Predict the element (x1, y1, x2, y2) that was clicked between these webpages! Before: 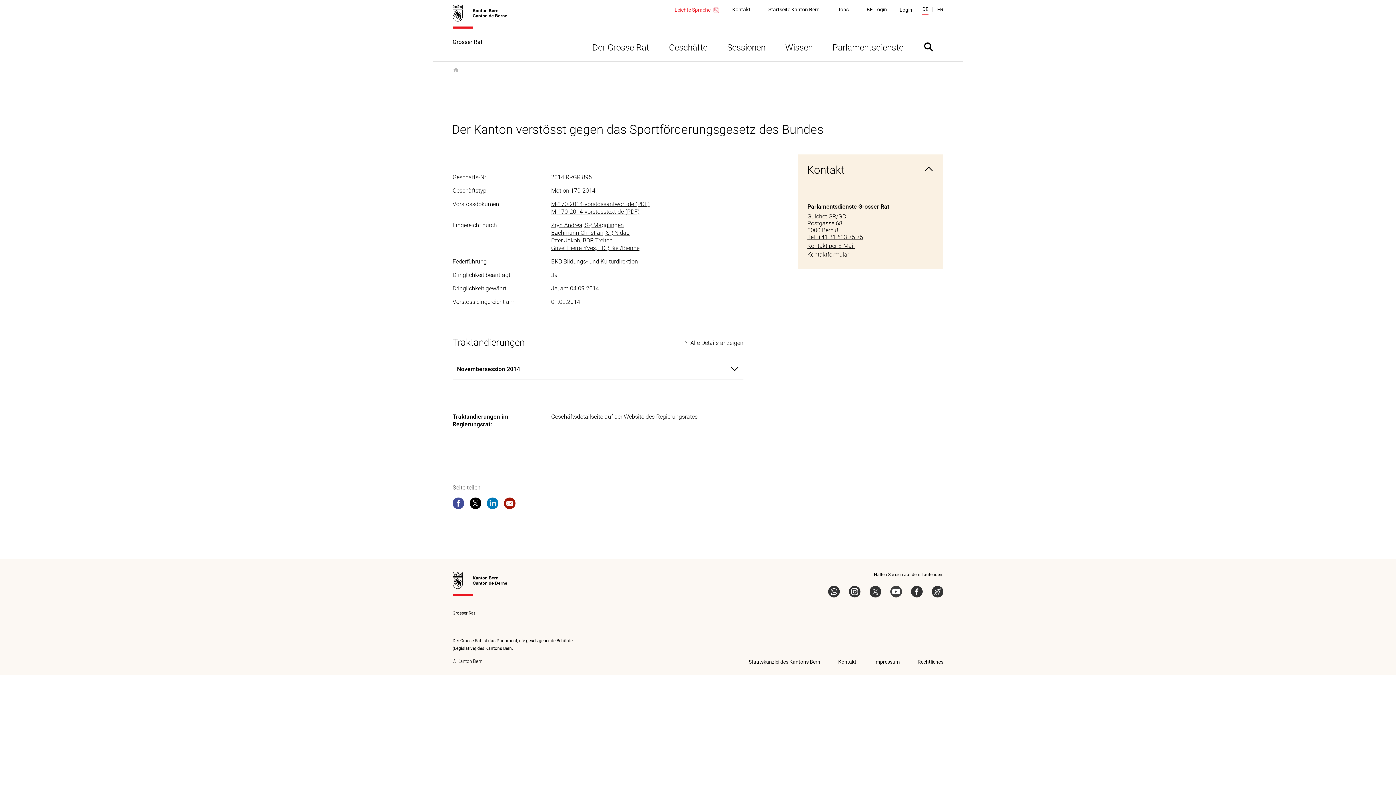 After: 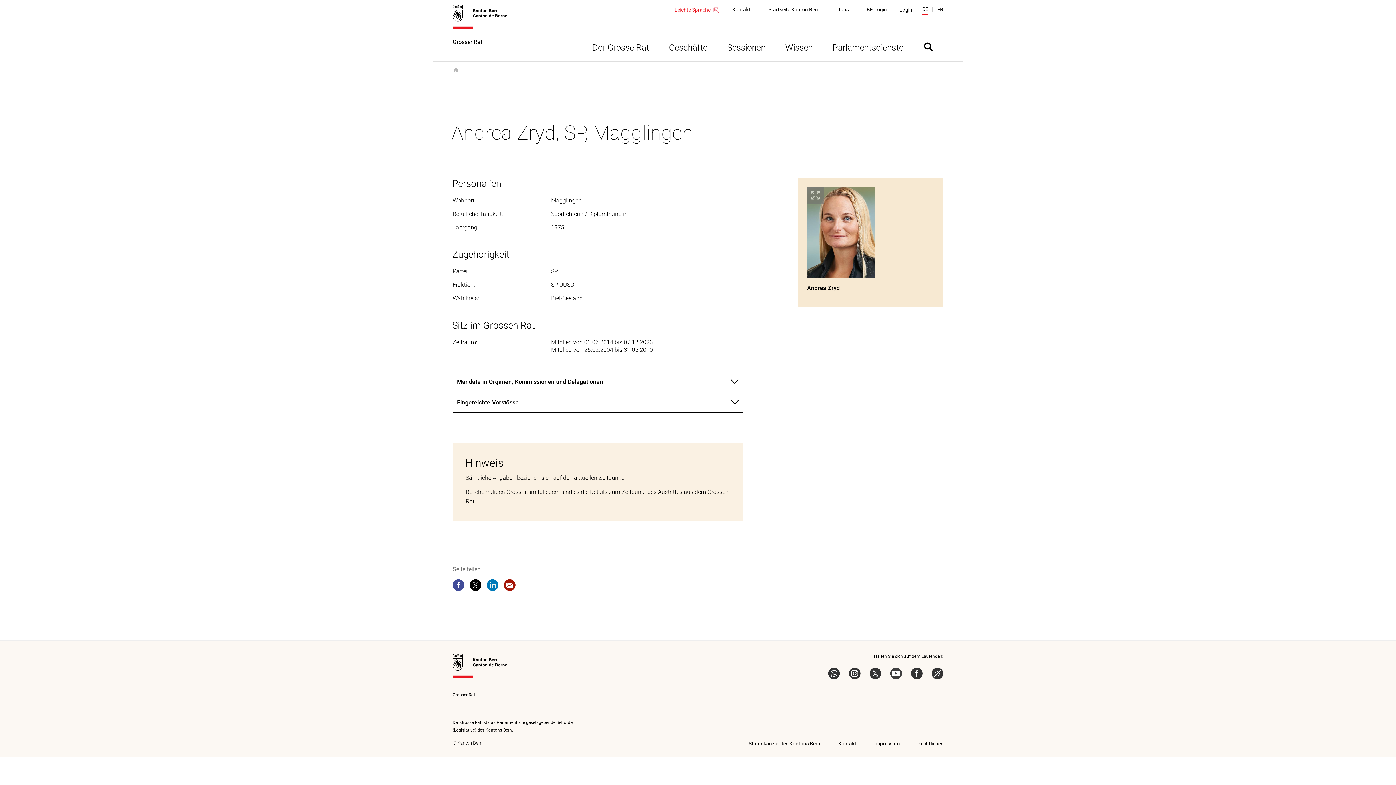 Action: label: Zryd Andrea, SP, Magglingen bbox: (551, 221, 624, 228)